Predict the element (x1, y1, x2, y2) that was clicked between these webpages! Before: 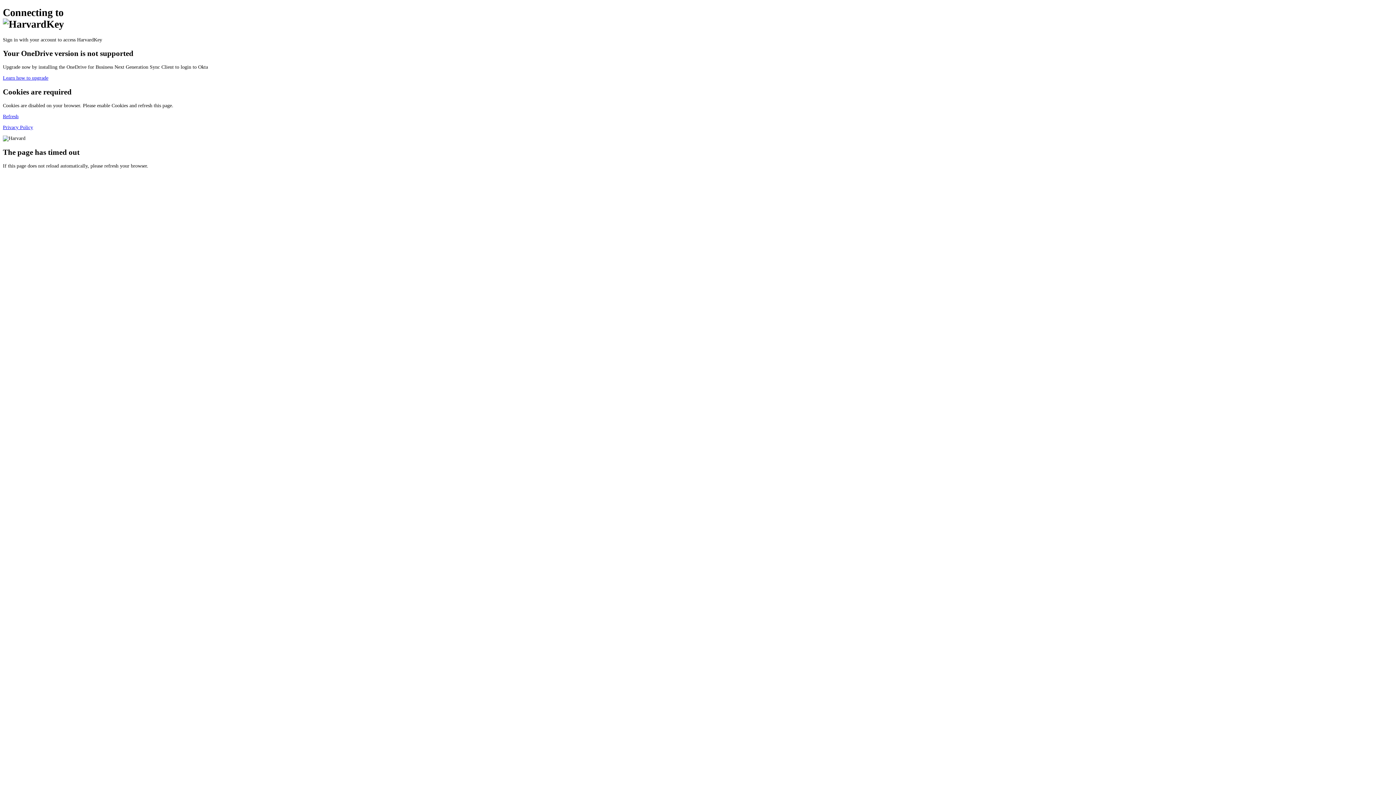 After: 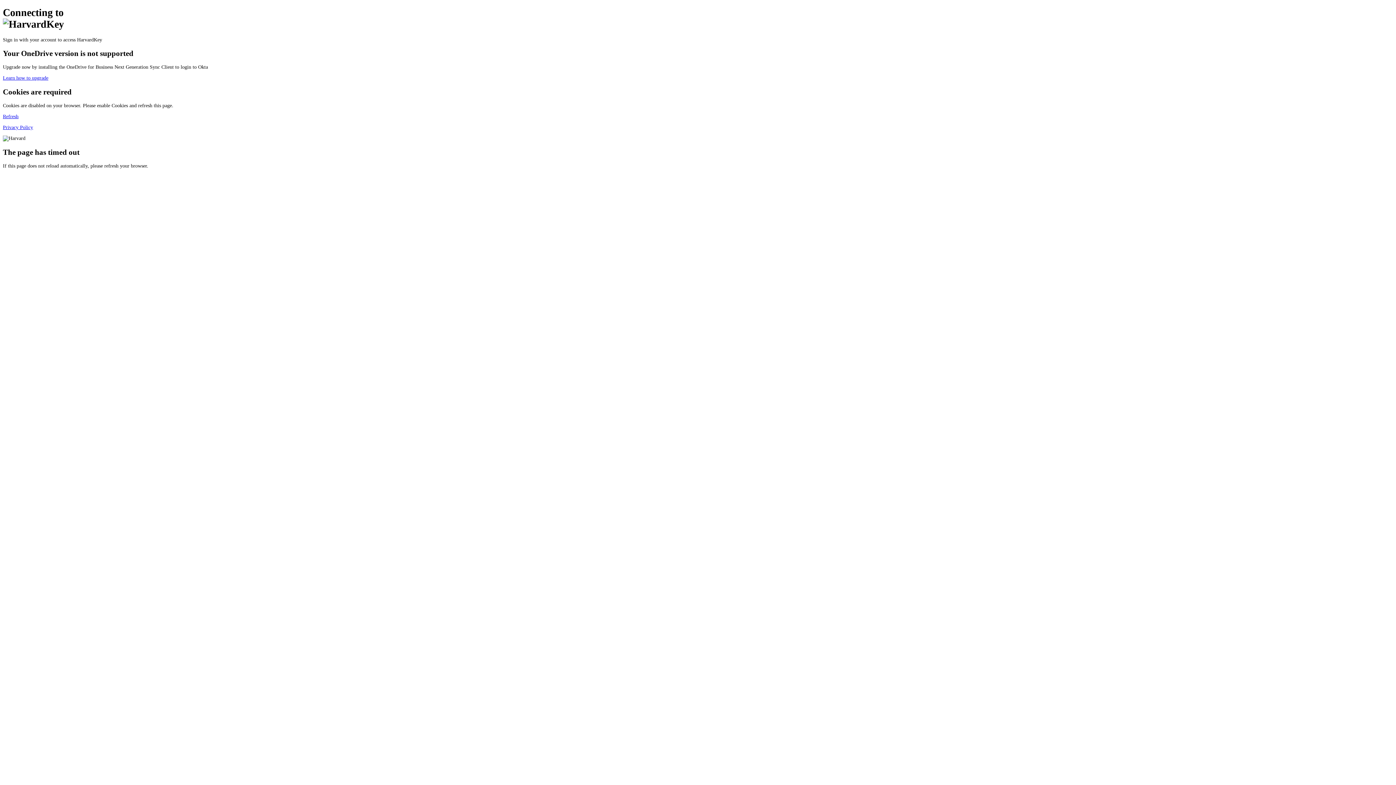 Action: label: Refresh bbox: (2, 113, 18, 119)